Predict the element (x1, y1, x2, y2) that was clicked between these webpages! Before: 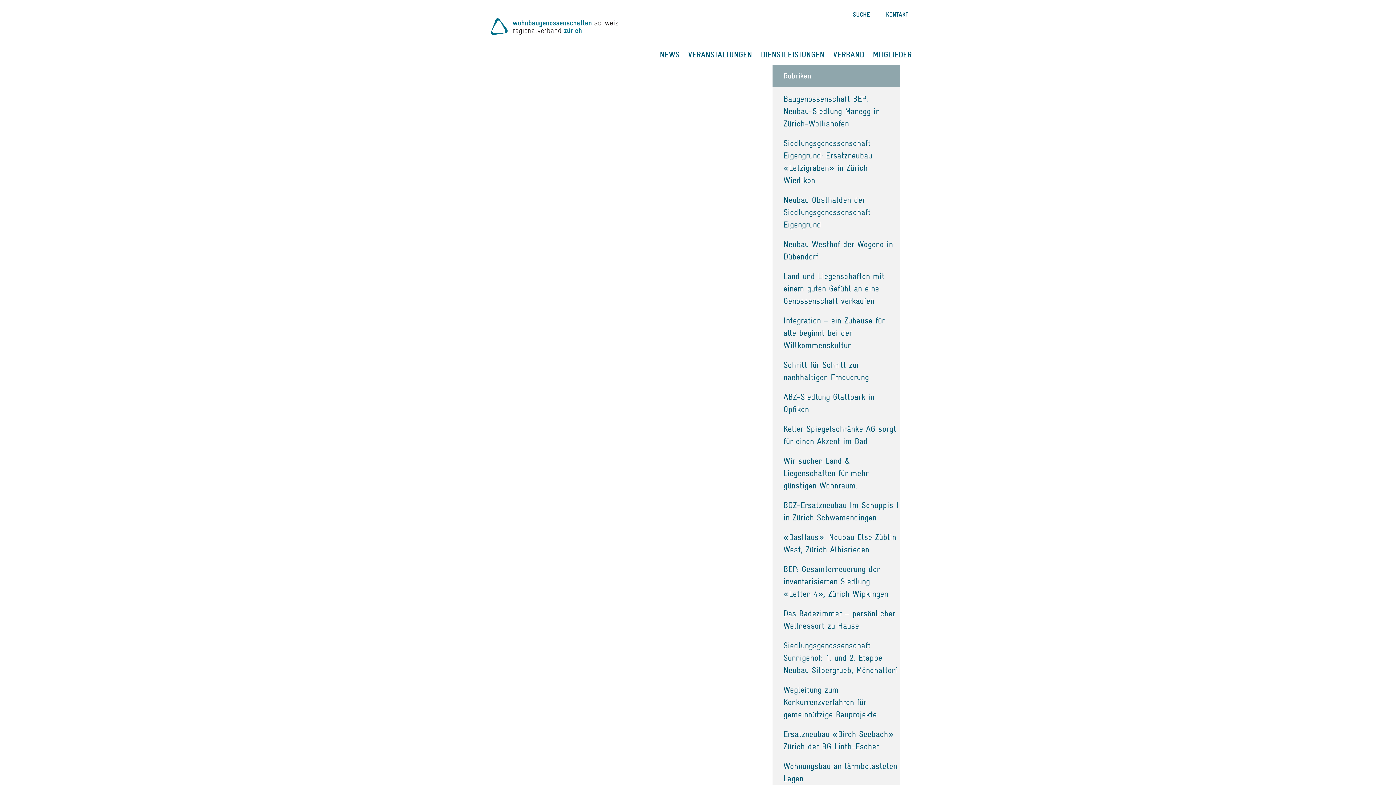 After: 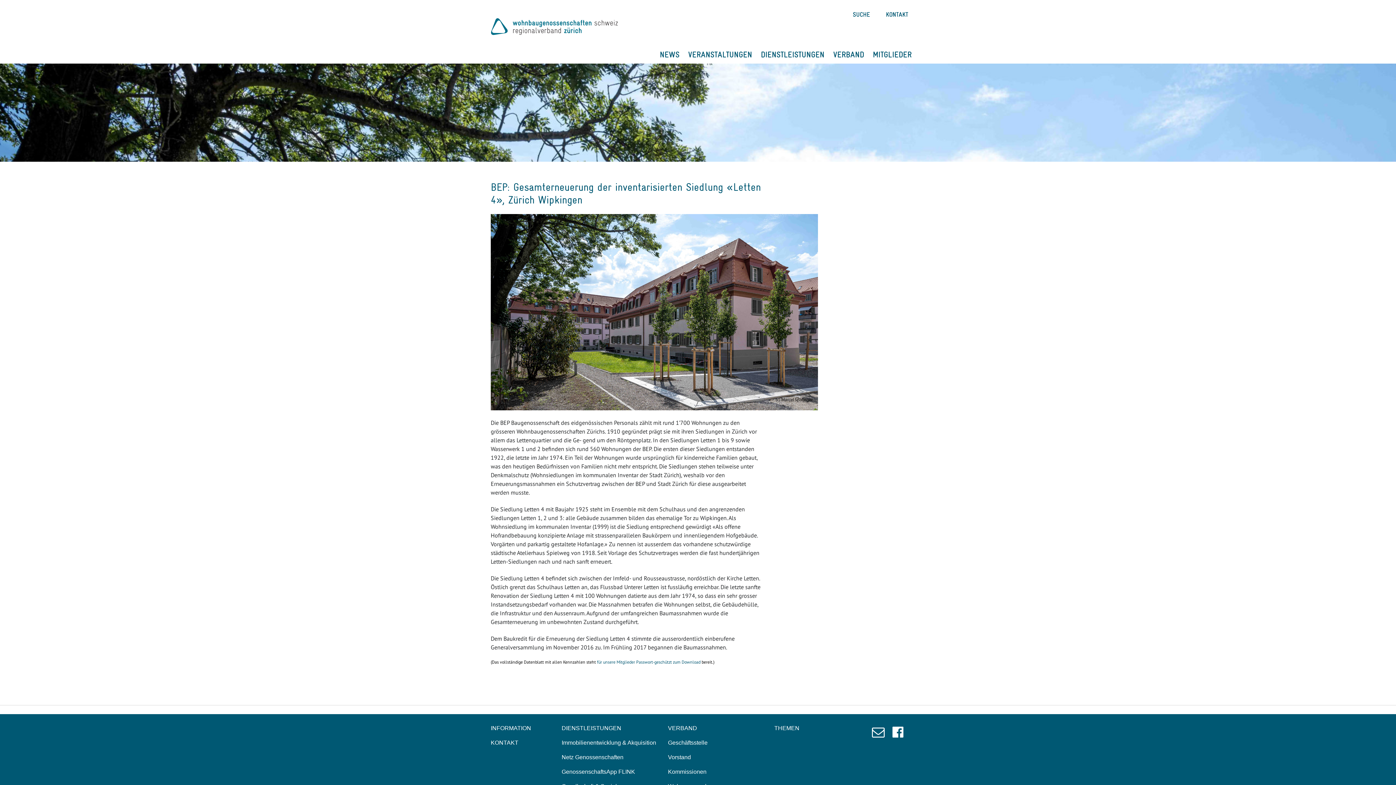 Action: bbox: (783, 564, 888, 599) label: BEP: Gesamterneuerung der inventarisierten Siedlung «Letten 4», Zürich Wipkingen